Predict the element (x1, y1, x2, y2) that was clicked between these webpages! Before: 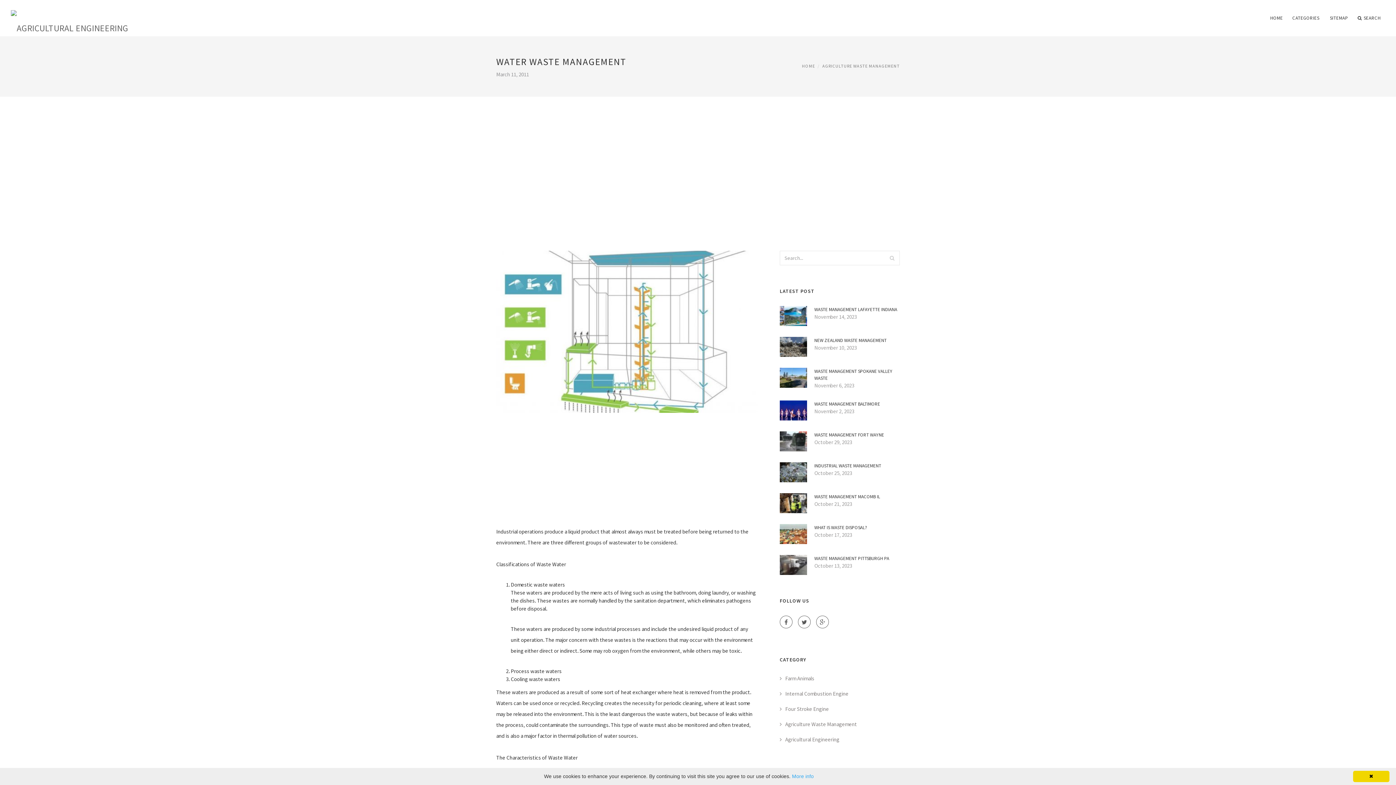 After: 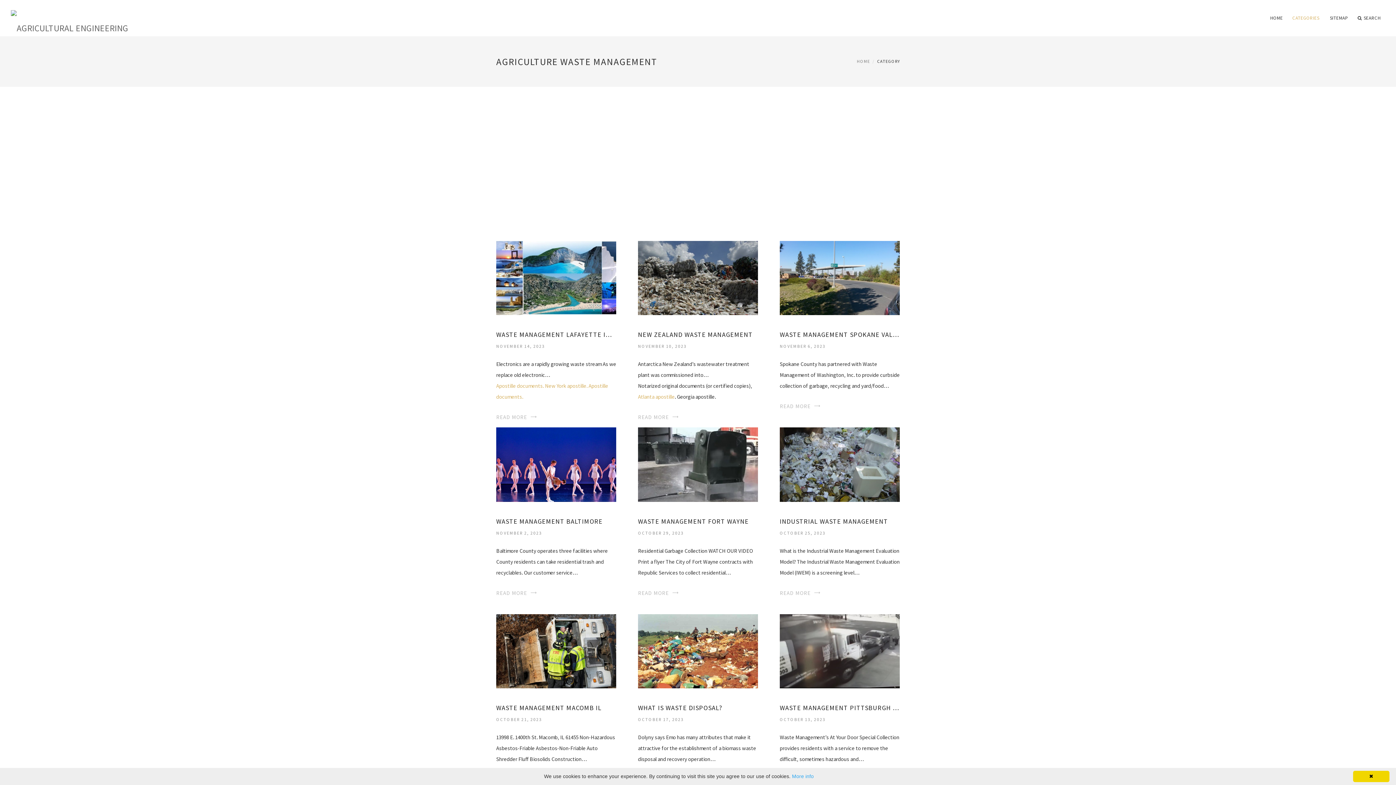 Action: bbox: (780, 721, 857, 728) label: Agriculture Waste Management